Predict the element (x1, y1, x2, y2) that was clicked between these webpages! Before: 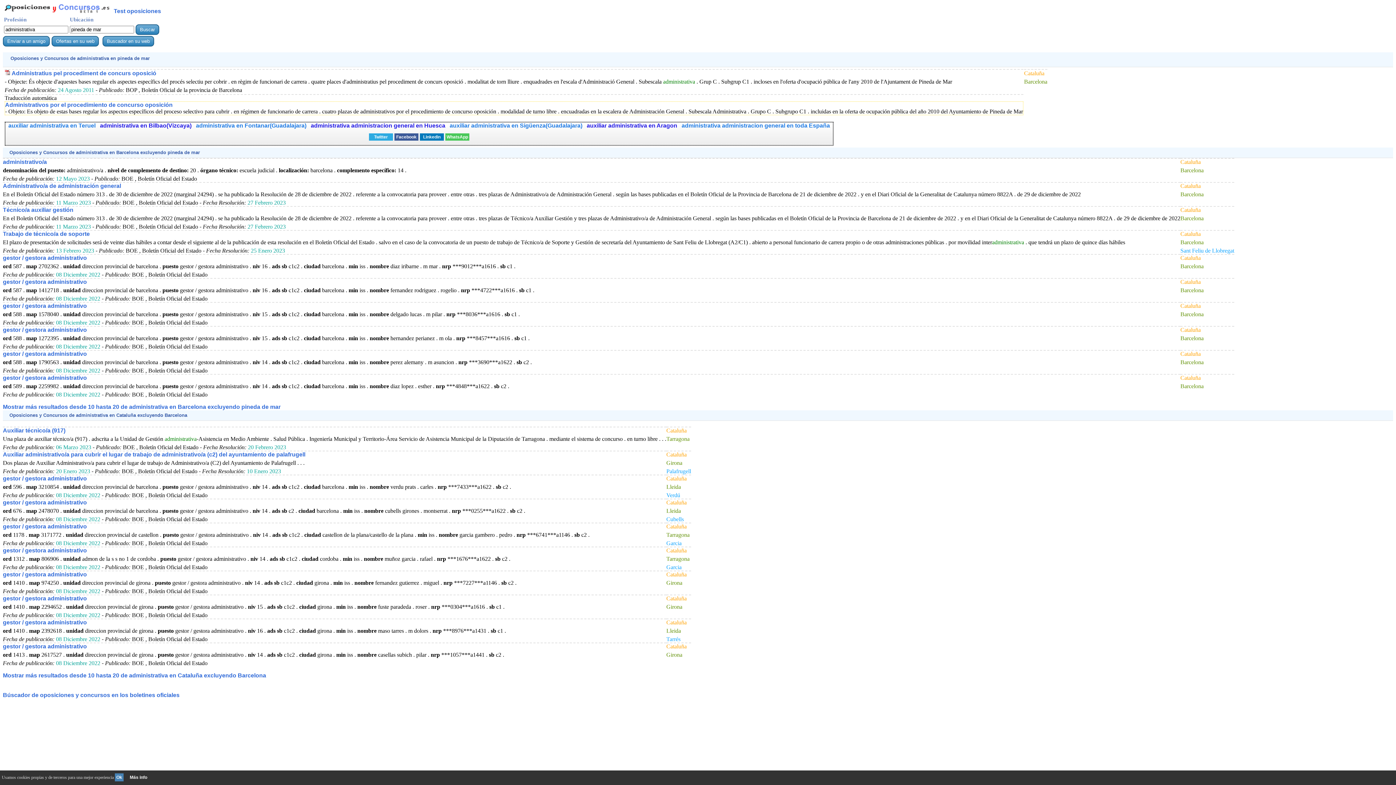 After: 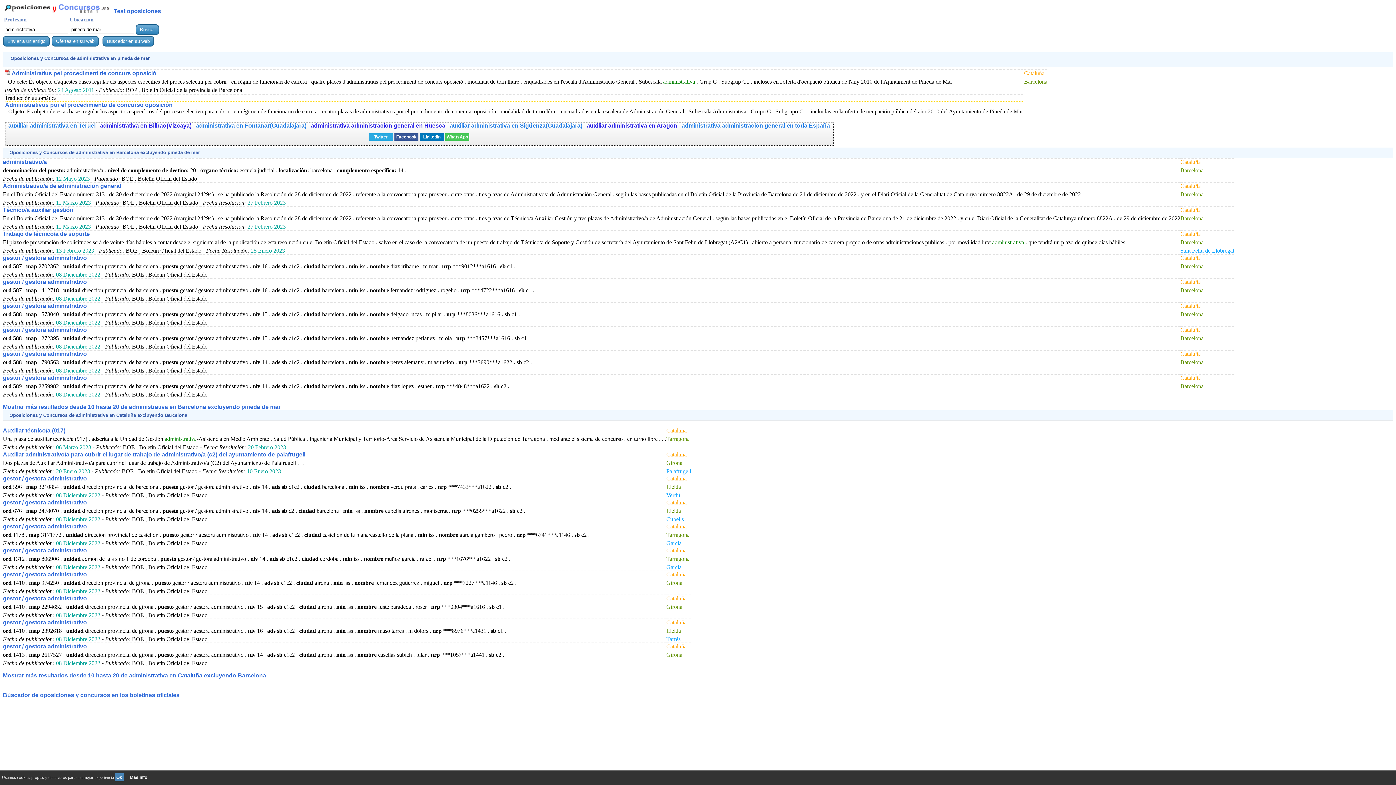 Action: bbox: (369, 133, 393, 140) label: Twitter